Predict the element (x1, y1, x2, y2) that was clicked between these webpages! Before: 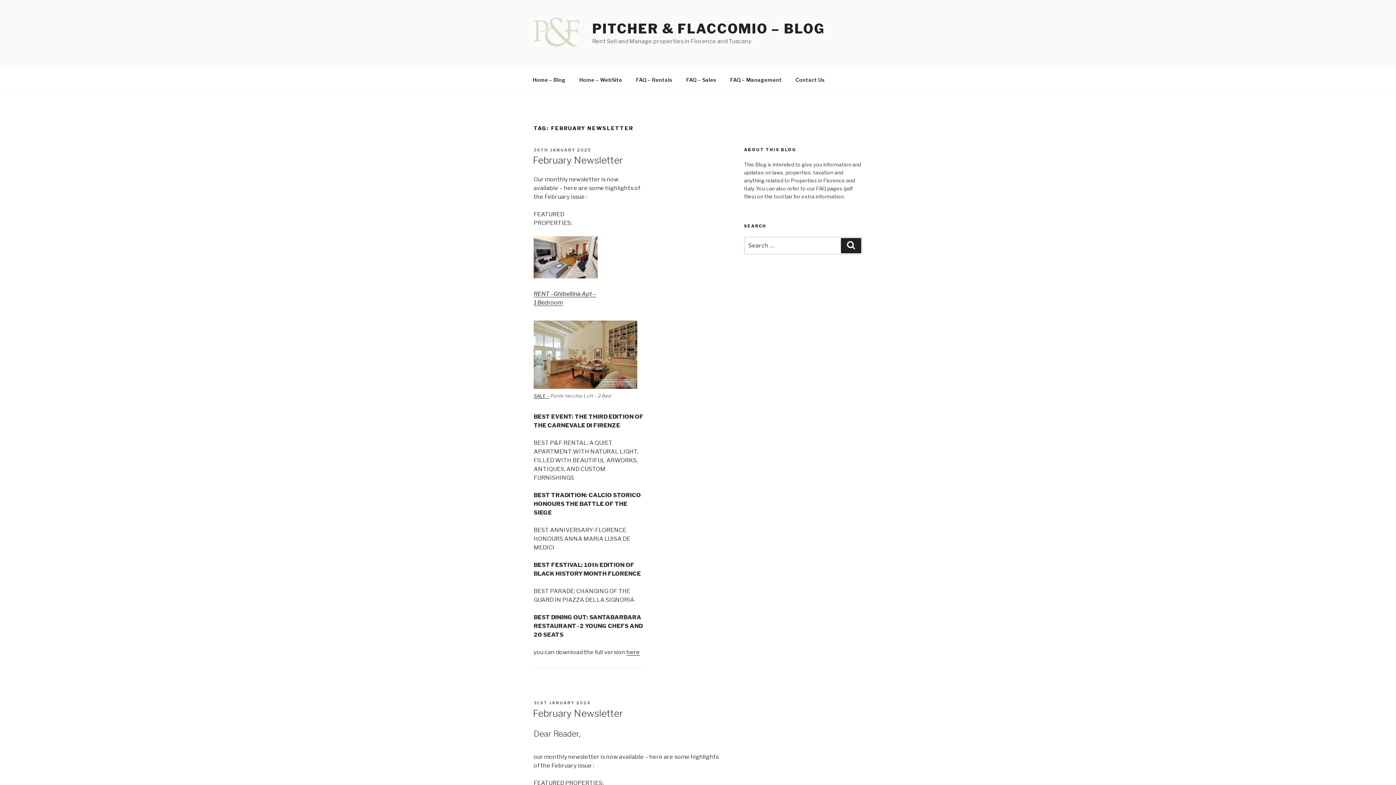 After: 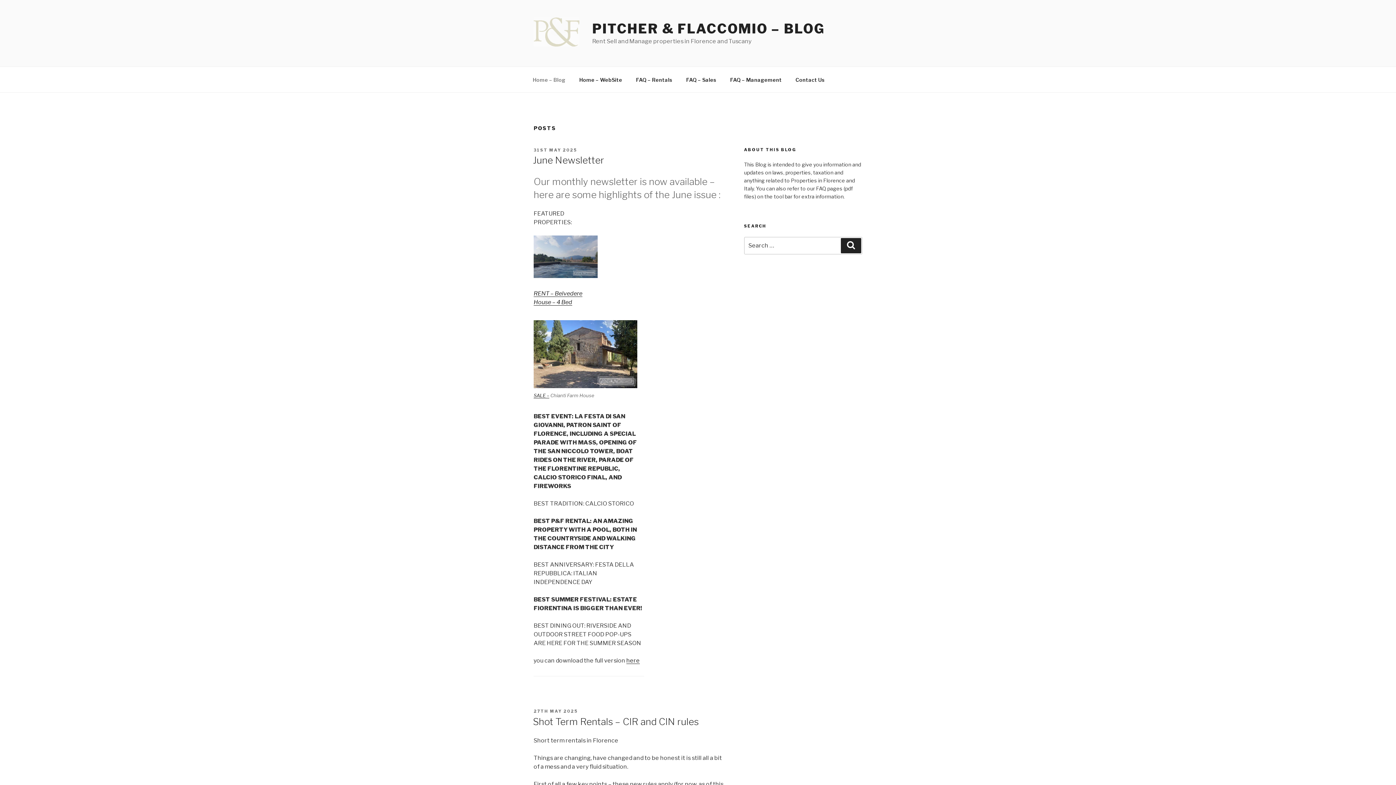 Action: bbox: (592, 20, 825, 36) label: PITCHER & FLACCOMIO – BLOG